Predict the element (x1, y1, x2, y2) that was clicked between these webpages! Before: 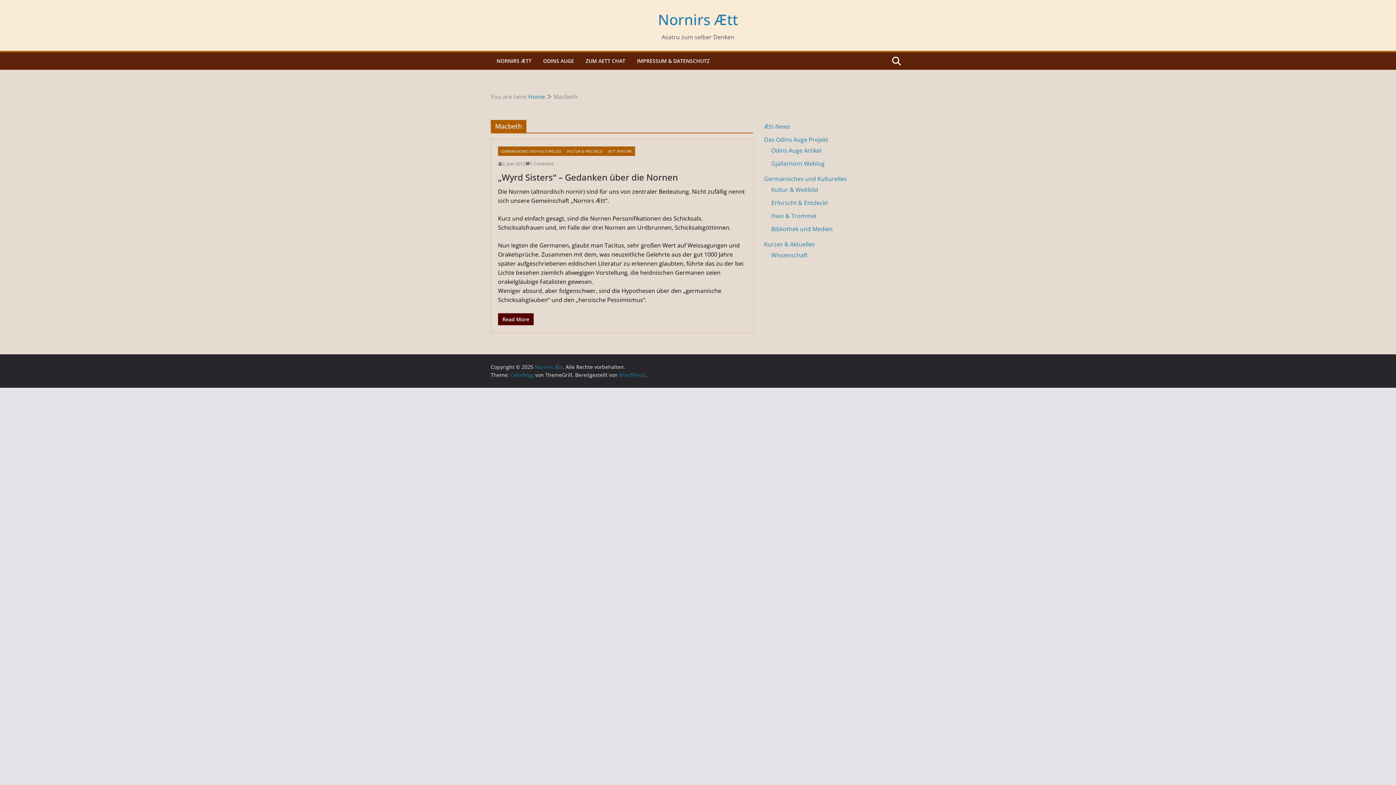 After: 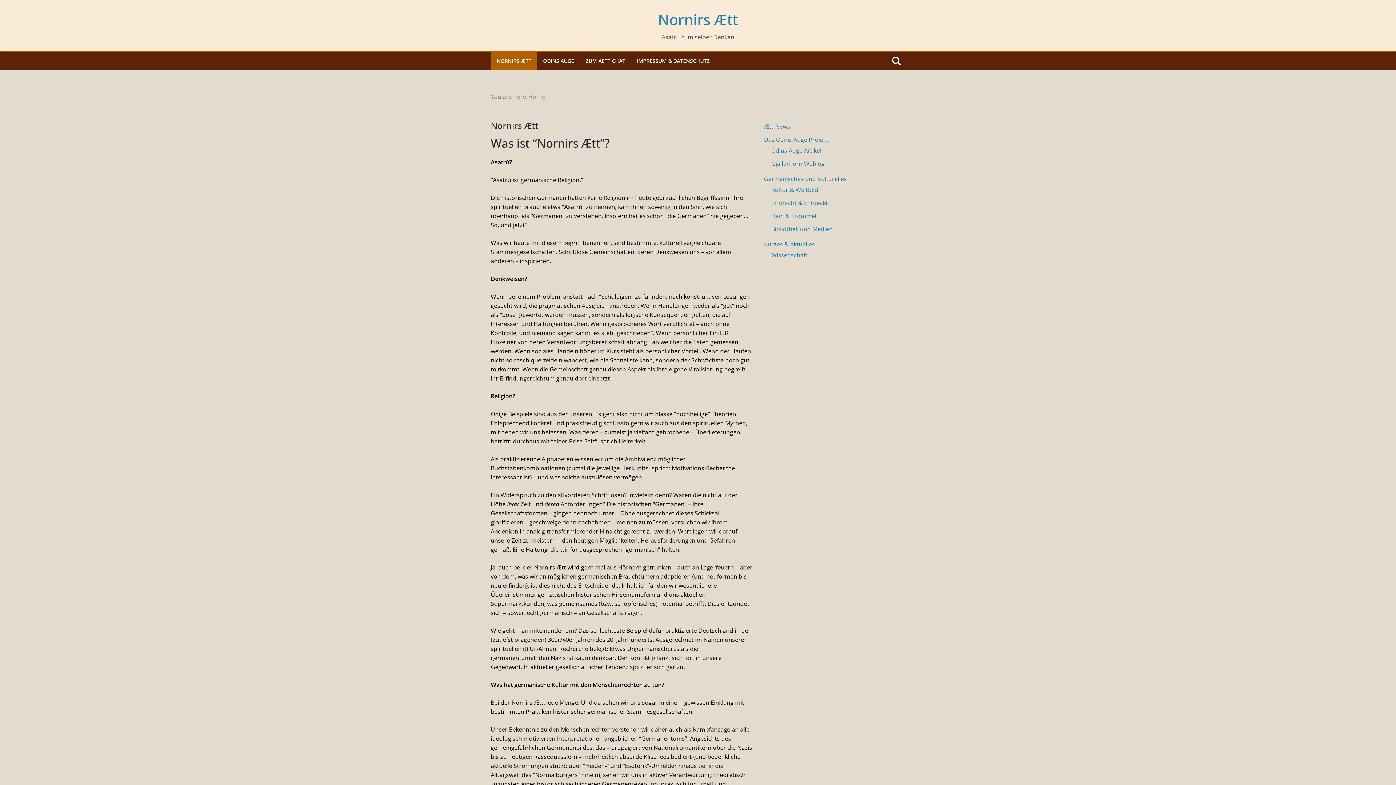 Action: bbox: (496, 56, 531, 66) label: NORNIRS ÆTT